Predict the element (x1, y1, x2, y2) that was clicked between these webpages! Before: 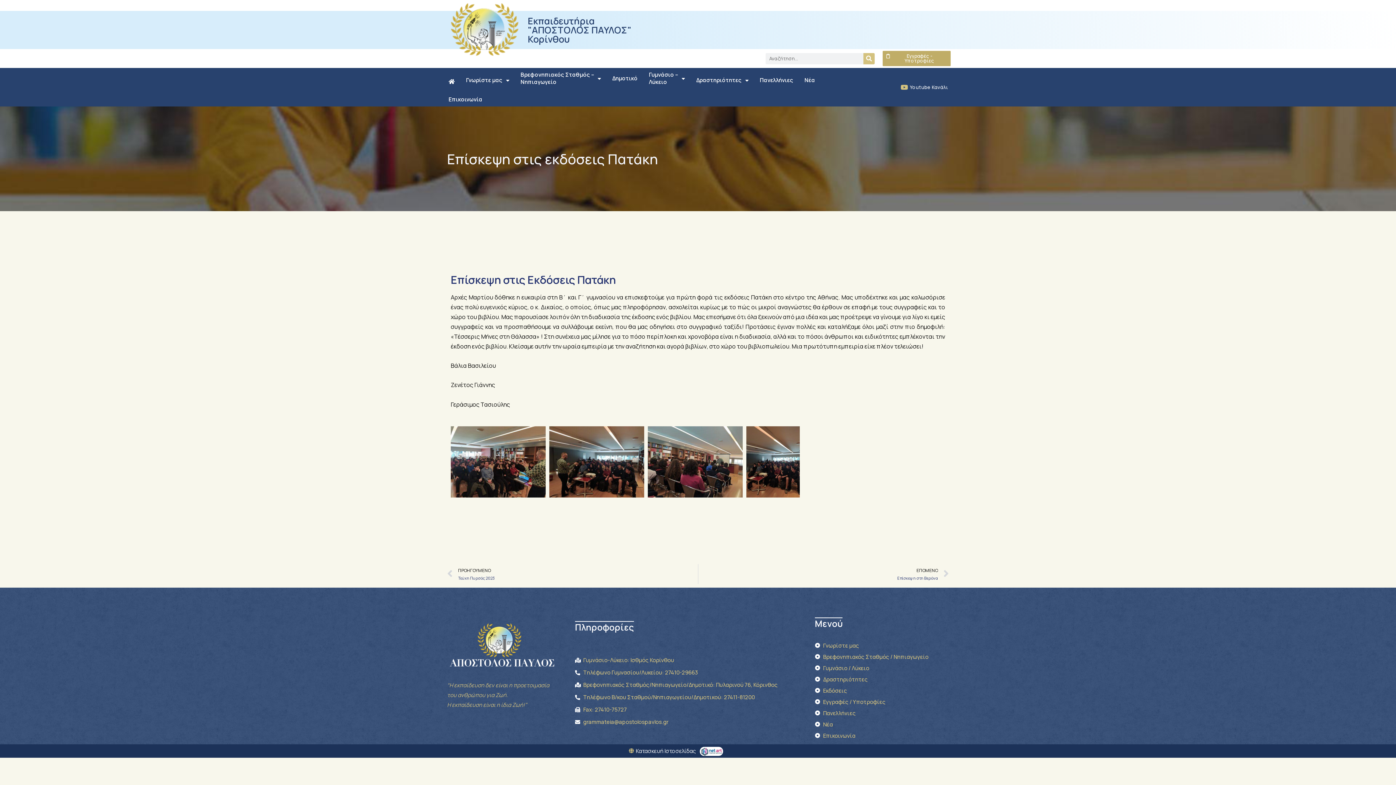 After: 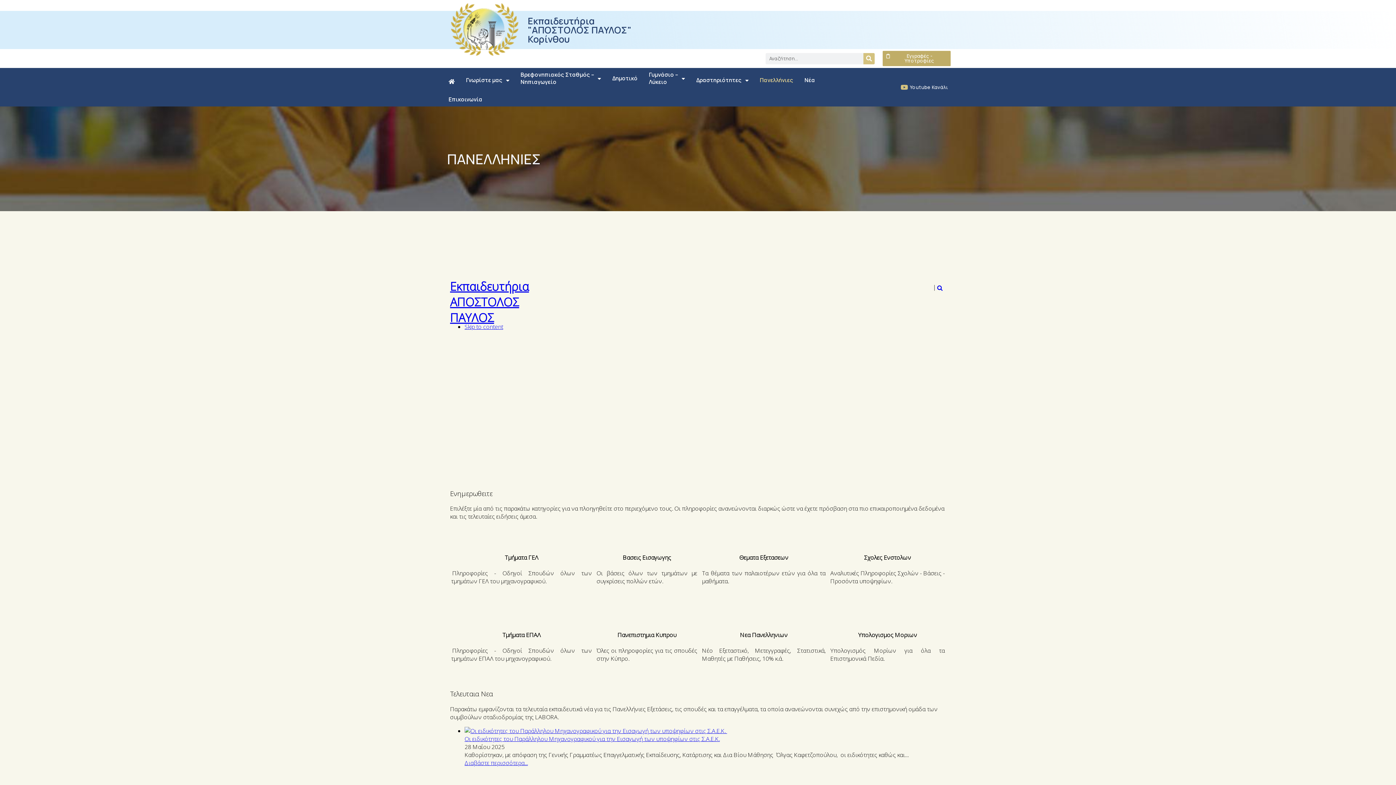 Action: label: Πανελλήνιες bbox: (754, 71, 799, 89)